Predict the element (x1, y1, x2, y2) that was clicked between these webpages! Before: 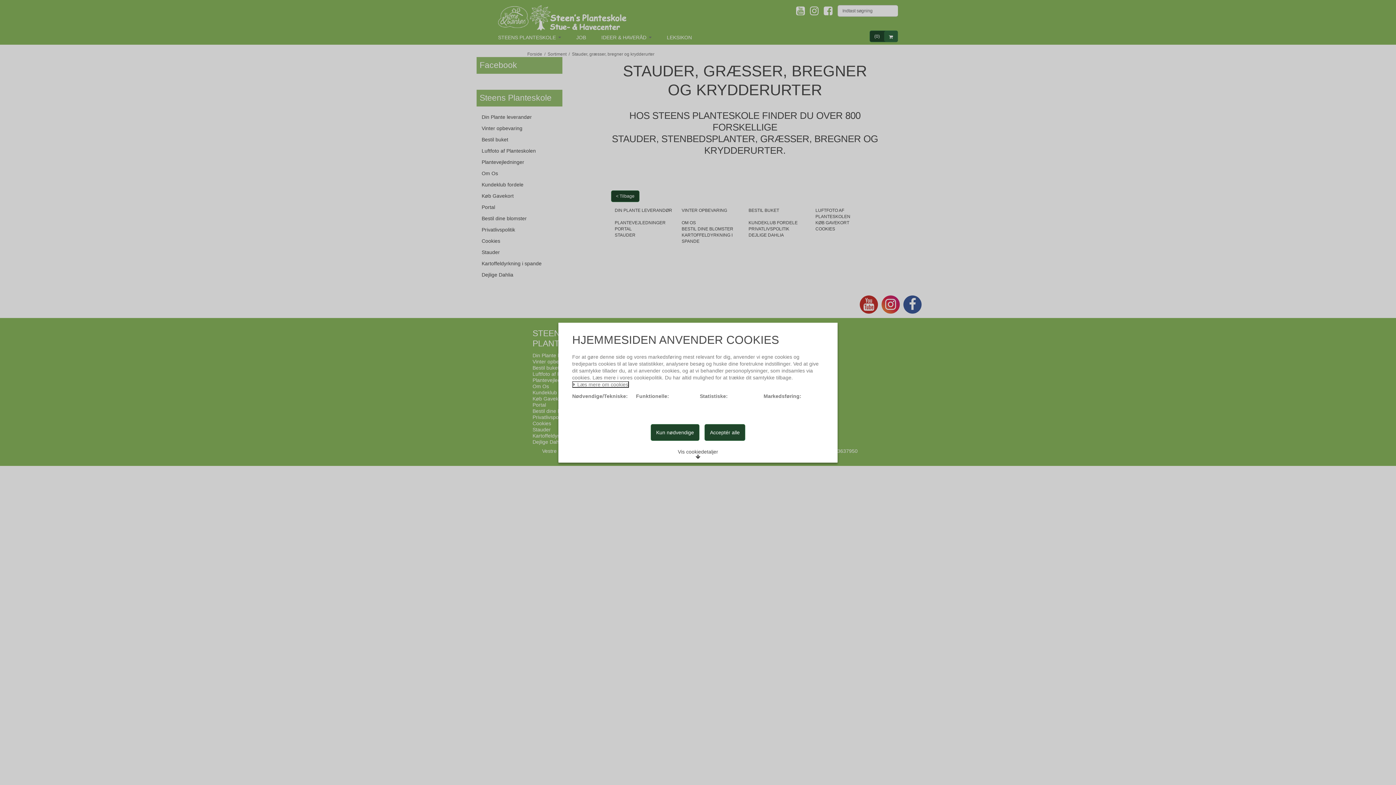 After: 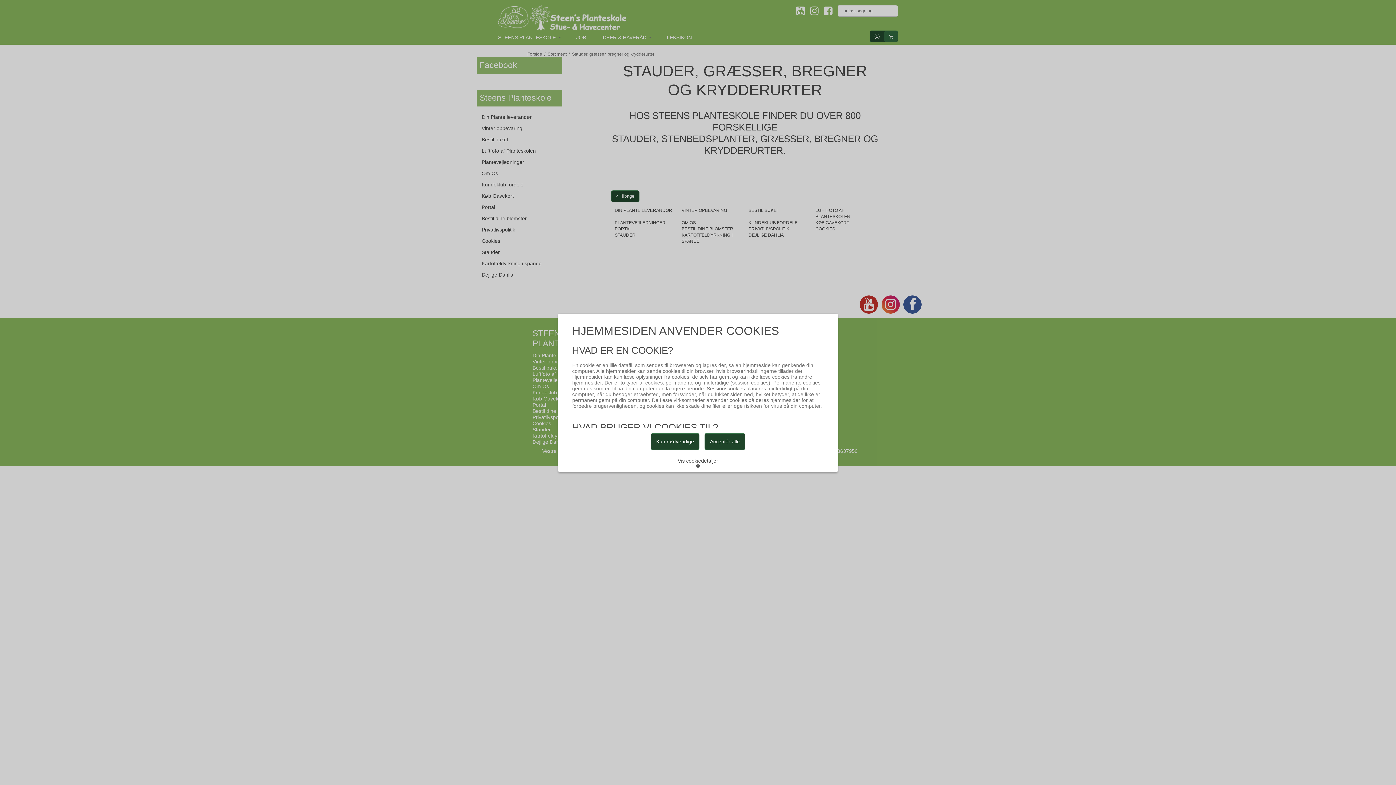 Action: bbox: (572, 381, 629, 387) label:  Læs mere om cookies